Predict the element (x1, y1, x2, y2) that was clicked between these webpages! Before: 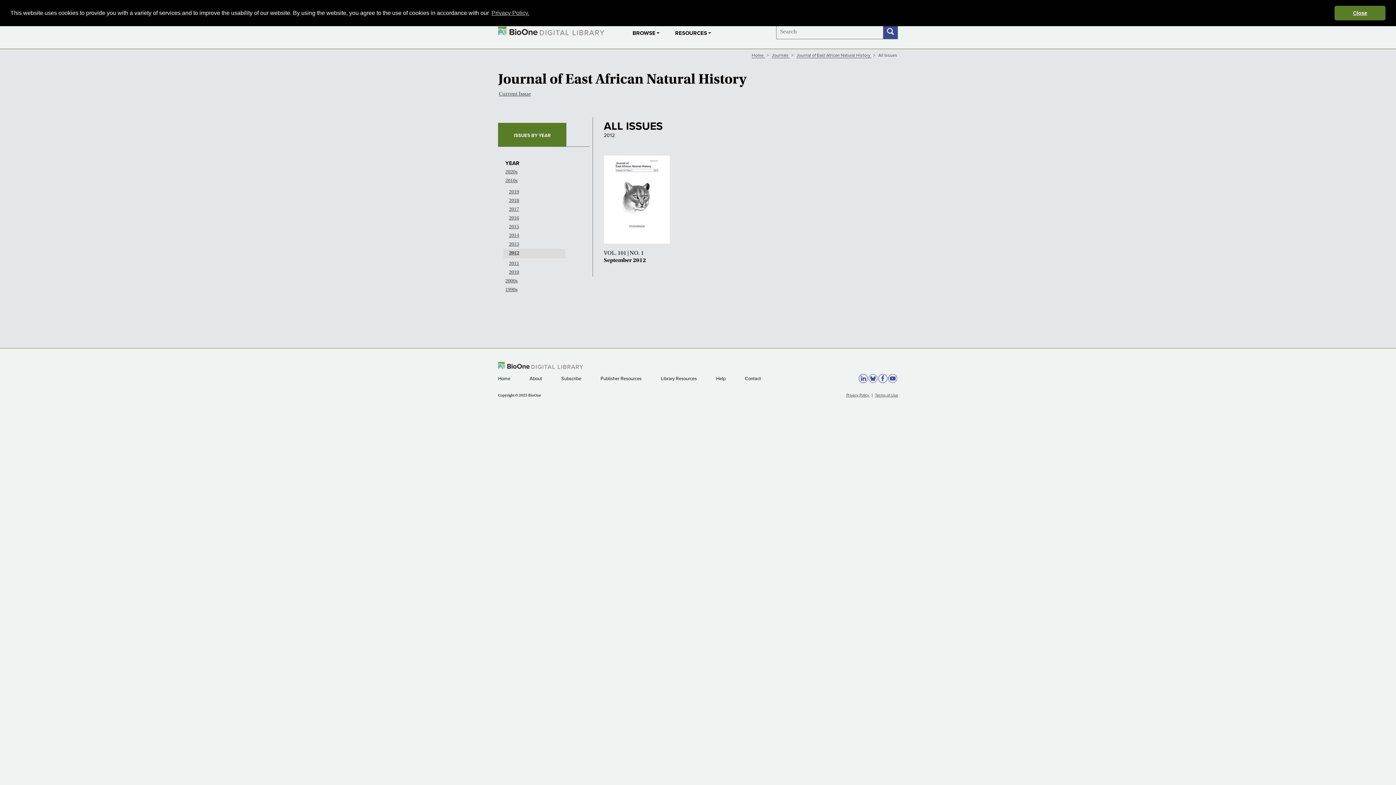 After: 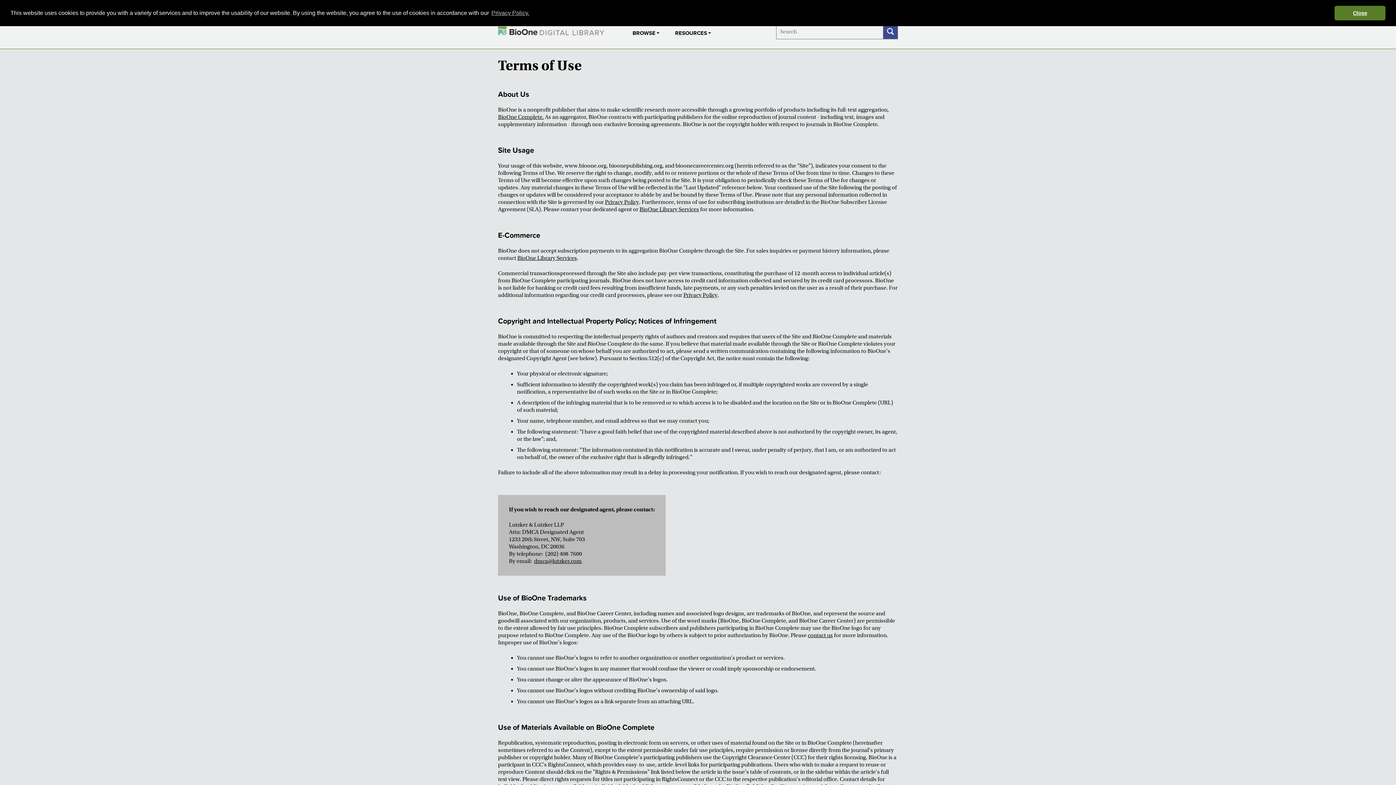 Action: bbox: (875, 393, 898, 397) label: Terms of Use